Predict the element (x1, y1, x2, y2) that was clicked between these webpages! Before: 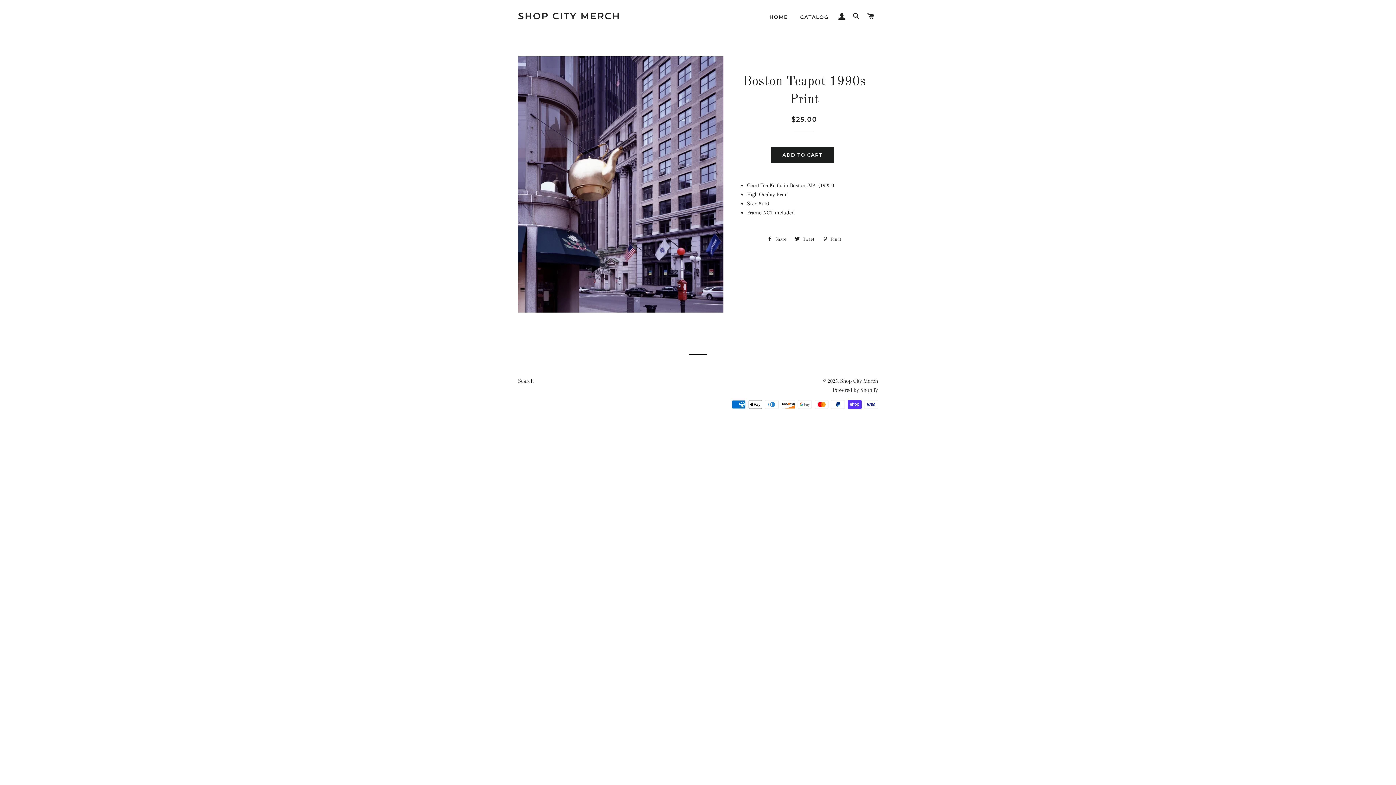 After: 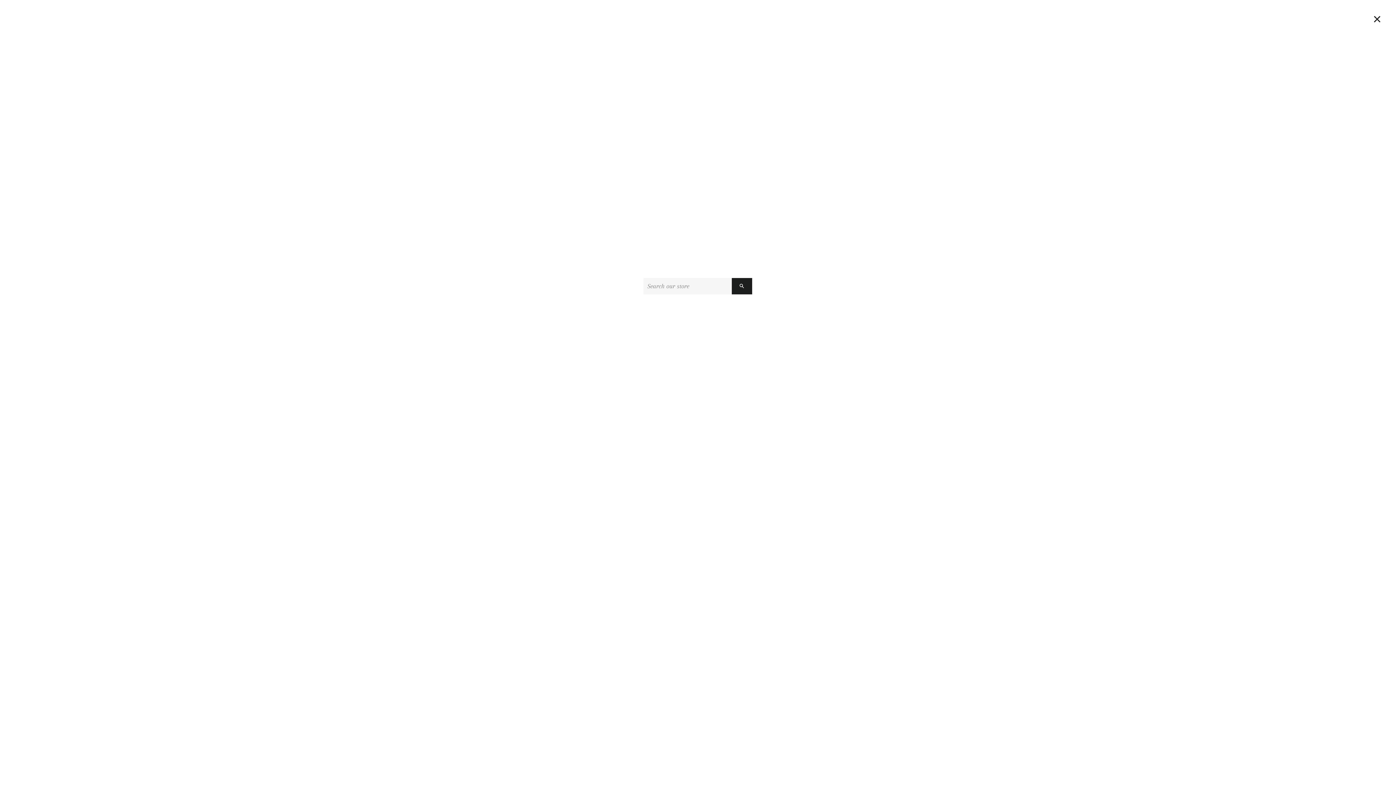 Action: label: SEARCH bbox: (850, 5, 863, 27)